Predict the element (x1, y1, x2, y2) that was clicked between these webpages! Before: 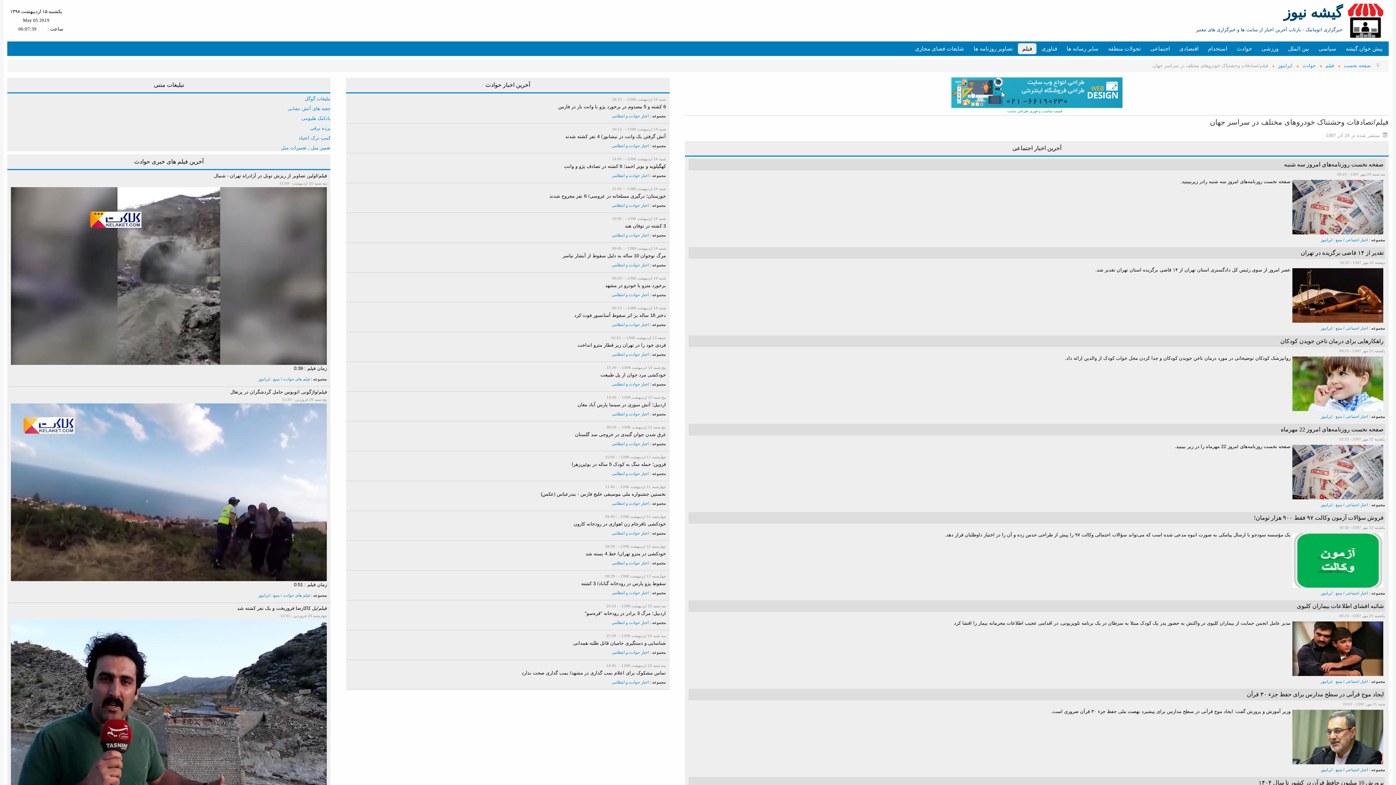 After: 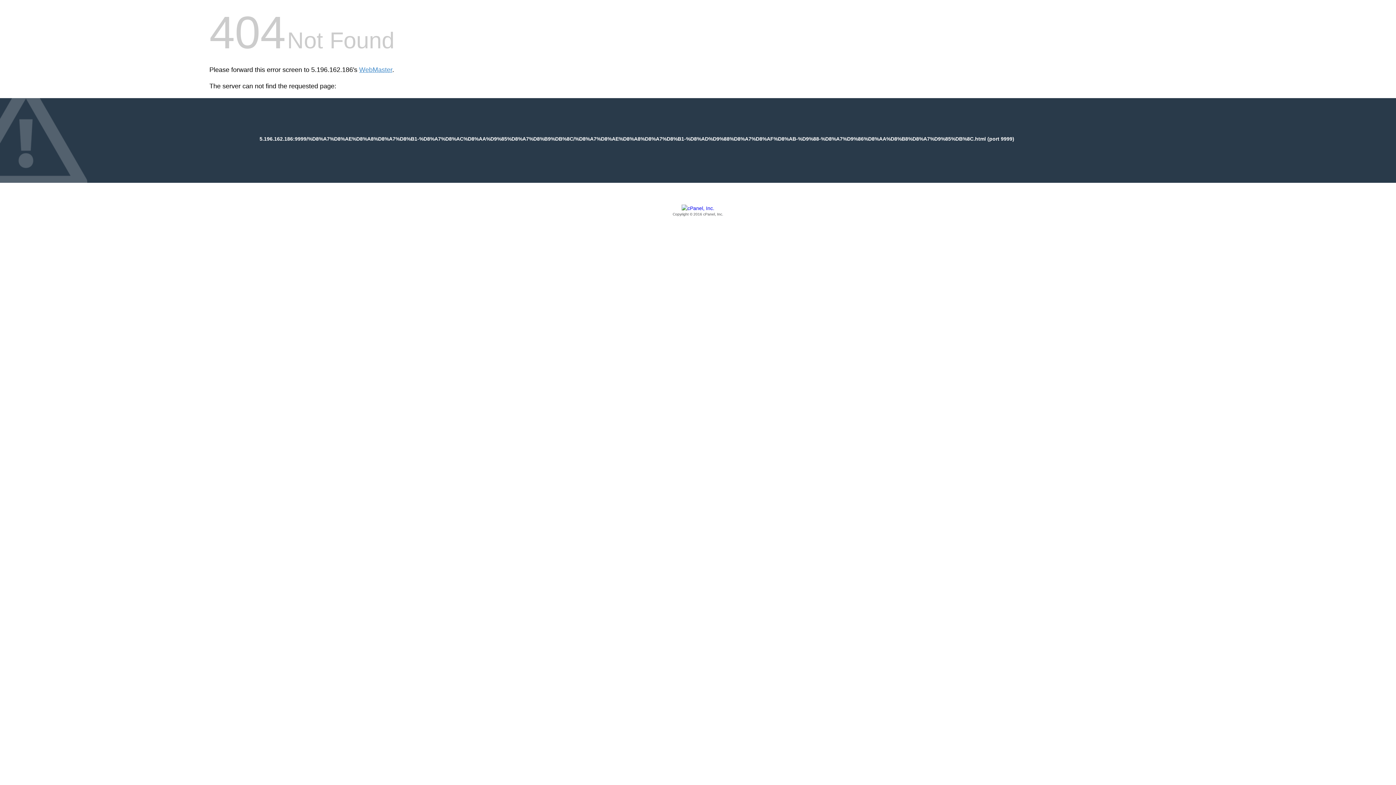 Action: label: اخبار حوادث و انتظامی bbox: (611, 261, 648, 269)